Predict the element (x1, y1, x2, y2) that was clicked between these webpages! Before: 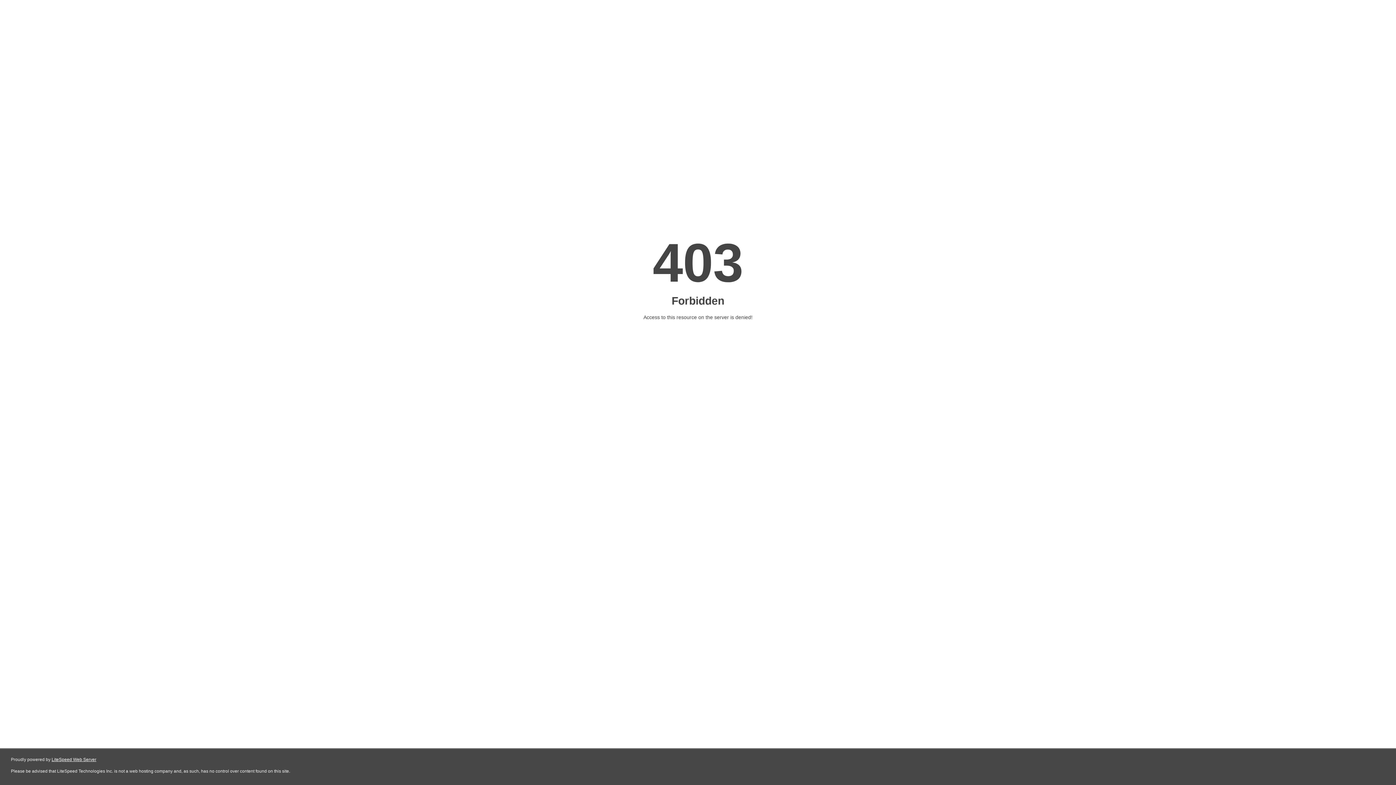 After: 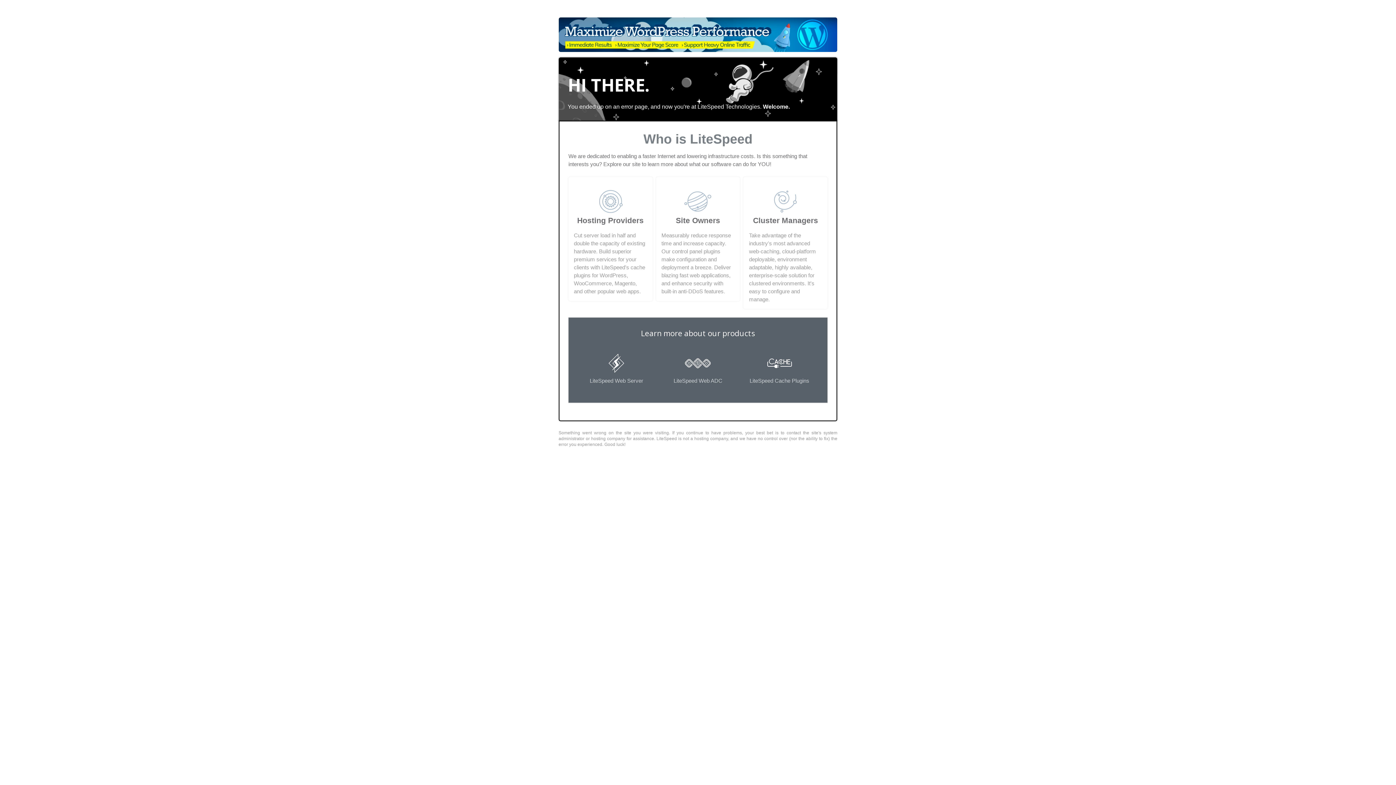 Action: label: LiteSpeed Web Server bbox: (51, 757, 96, 762)